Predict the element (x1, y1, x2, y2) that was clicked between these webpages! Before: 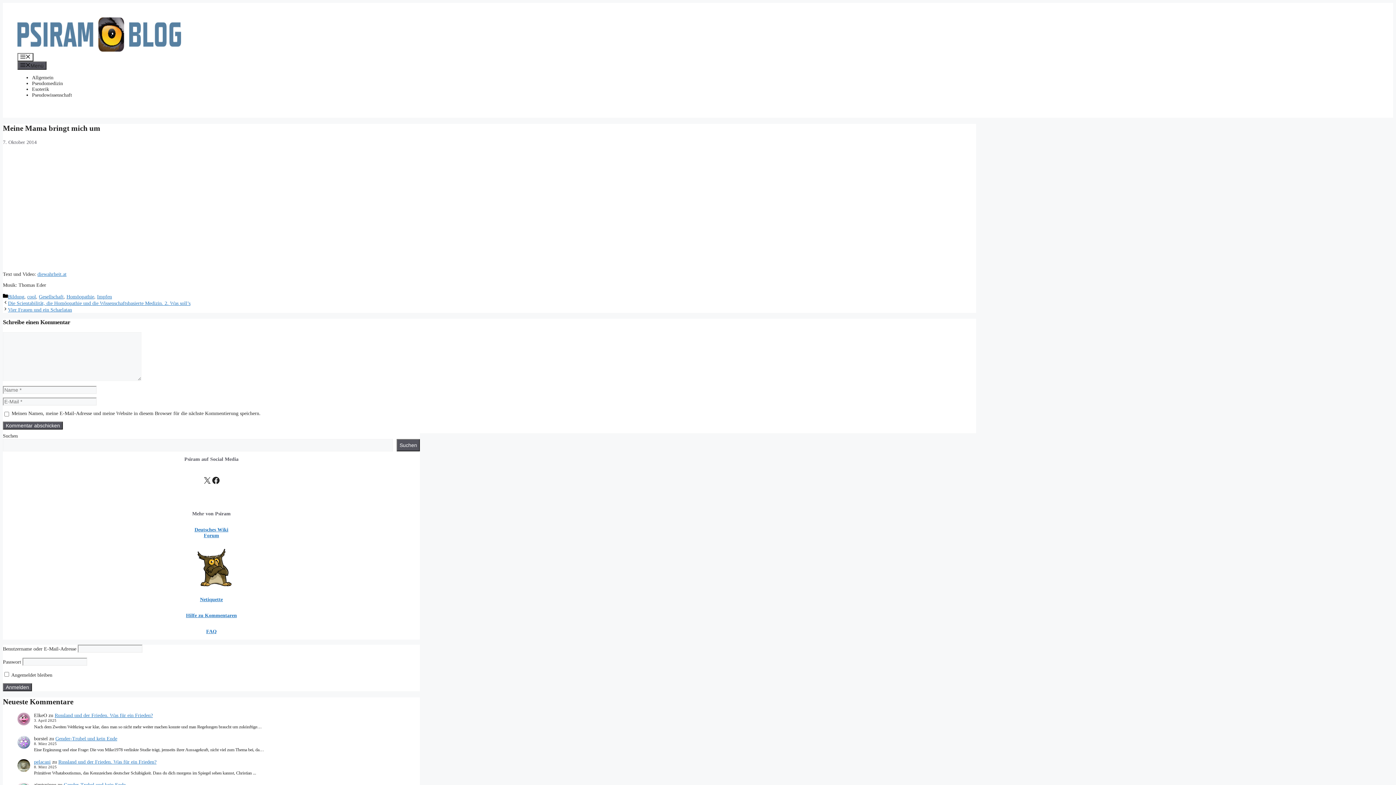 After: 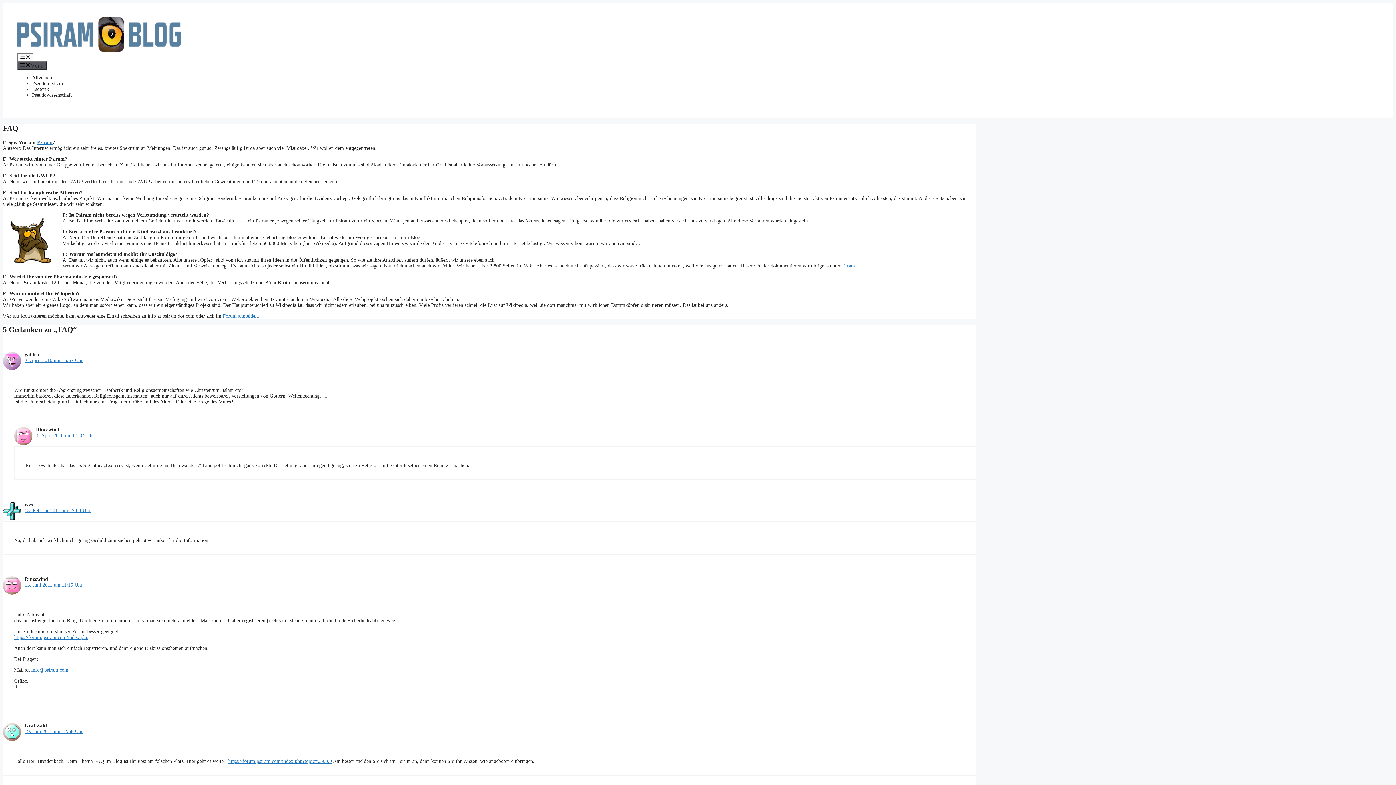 Action: bbox: (206, 628, 216, 634) label: FAQ